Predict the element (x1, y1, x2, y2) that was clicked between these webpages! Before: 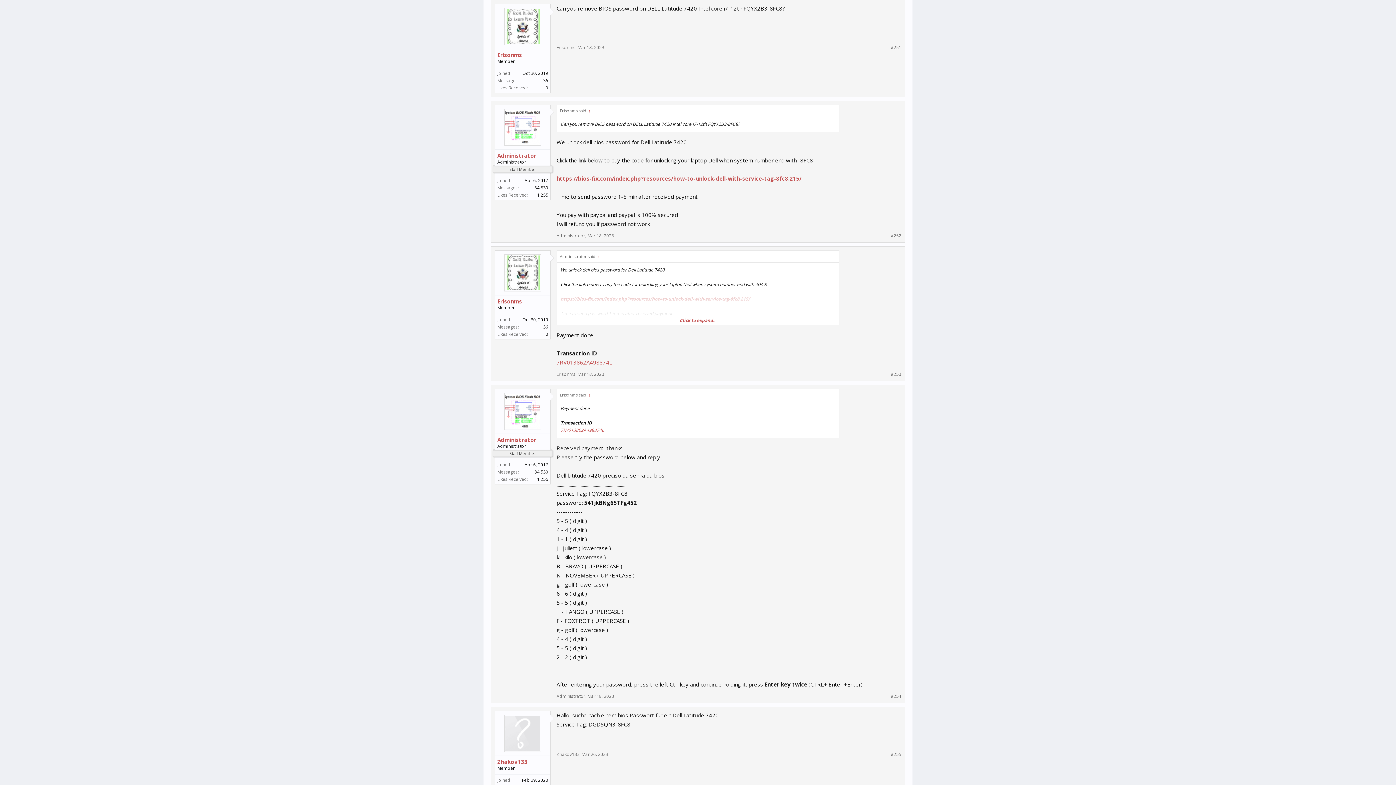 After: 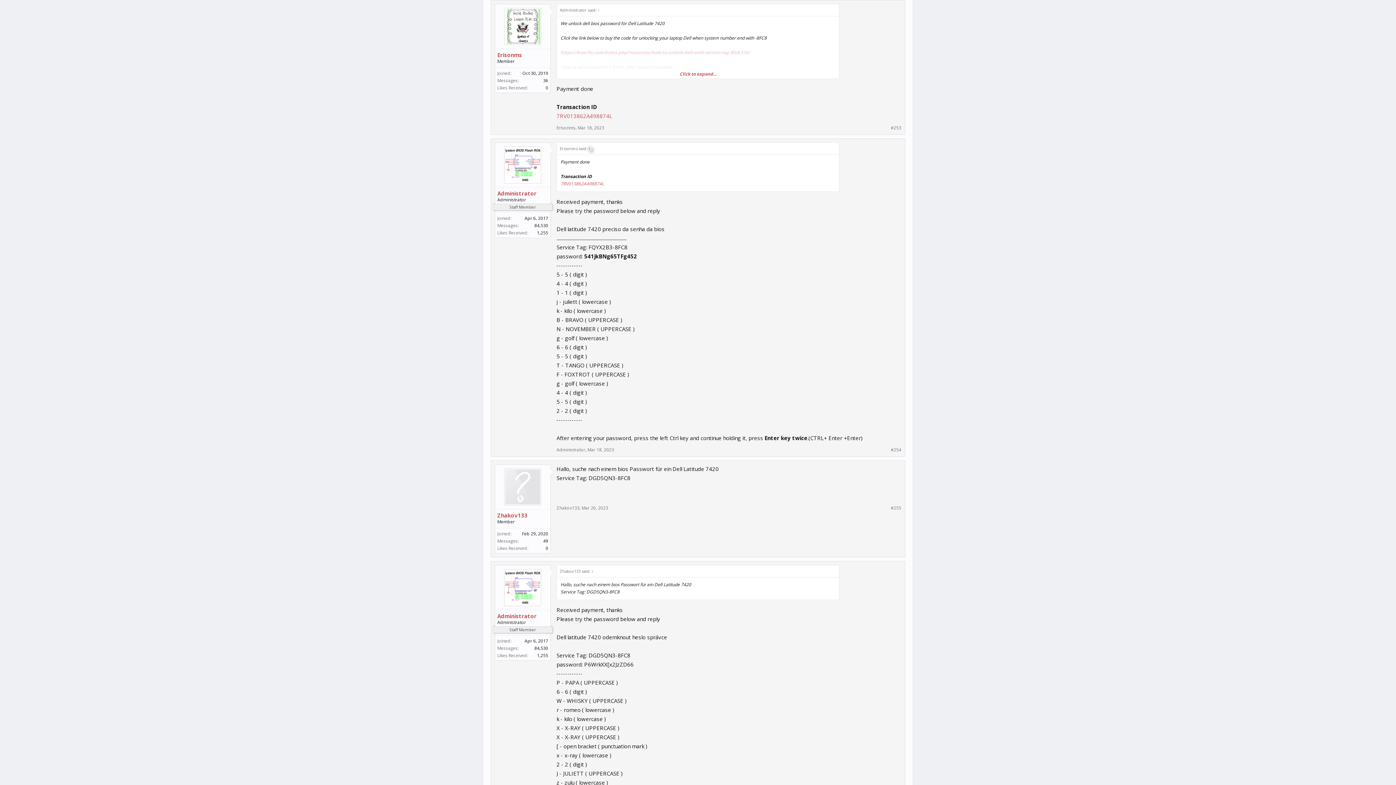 Action: bbox: (587, 392, 592, 397) label: ↑